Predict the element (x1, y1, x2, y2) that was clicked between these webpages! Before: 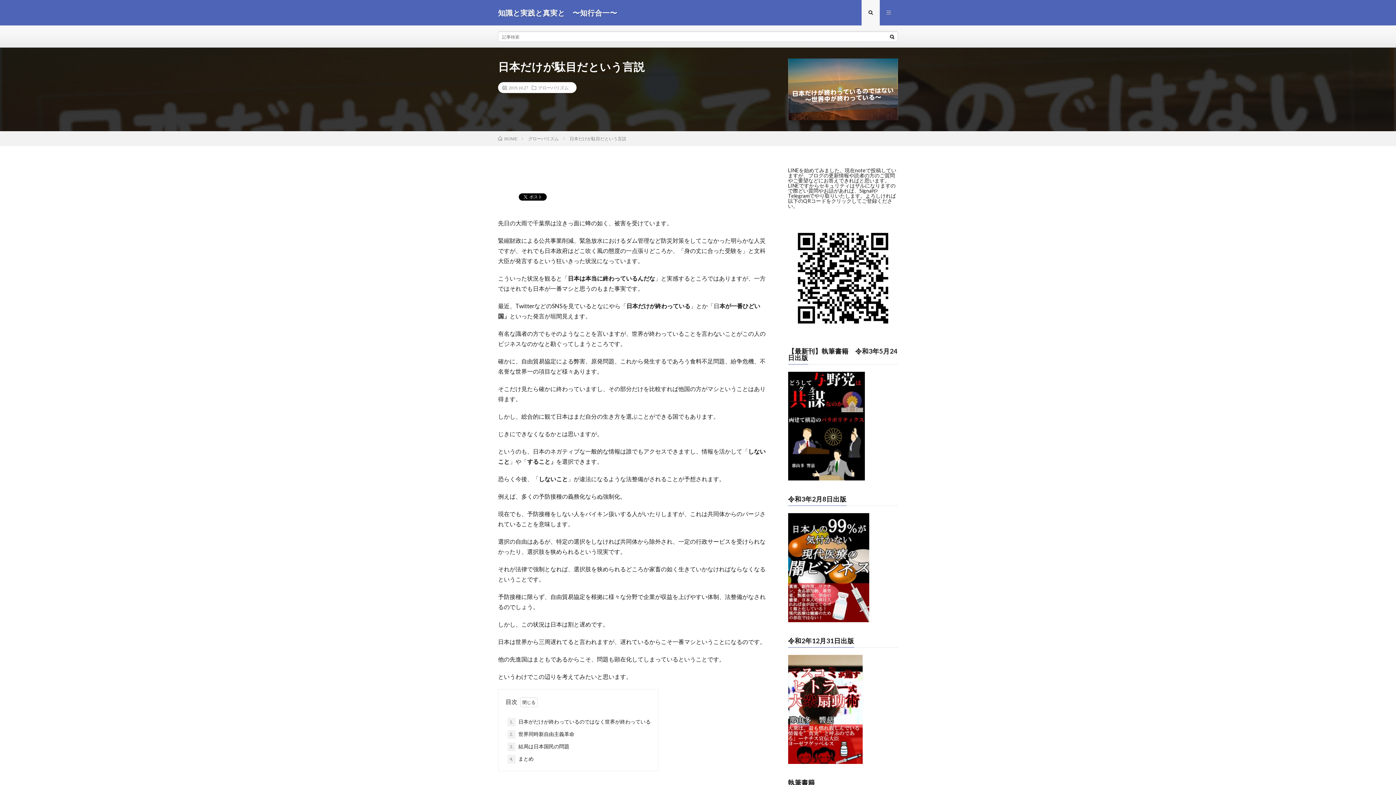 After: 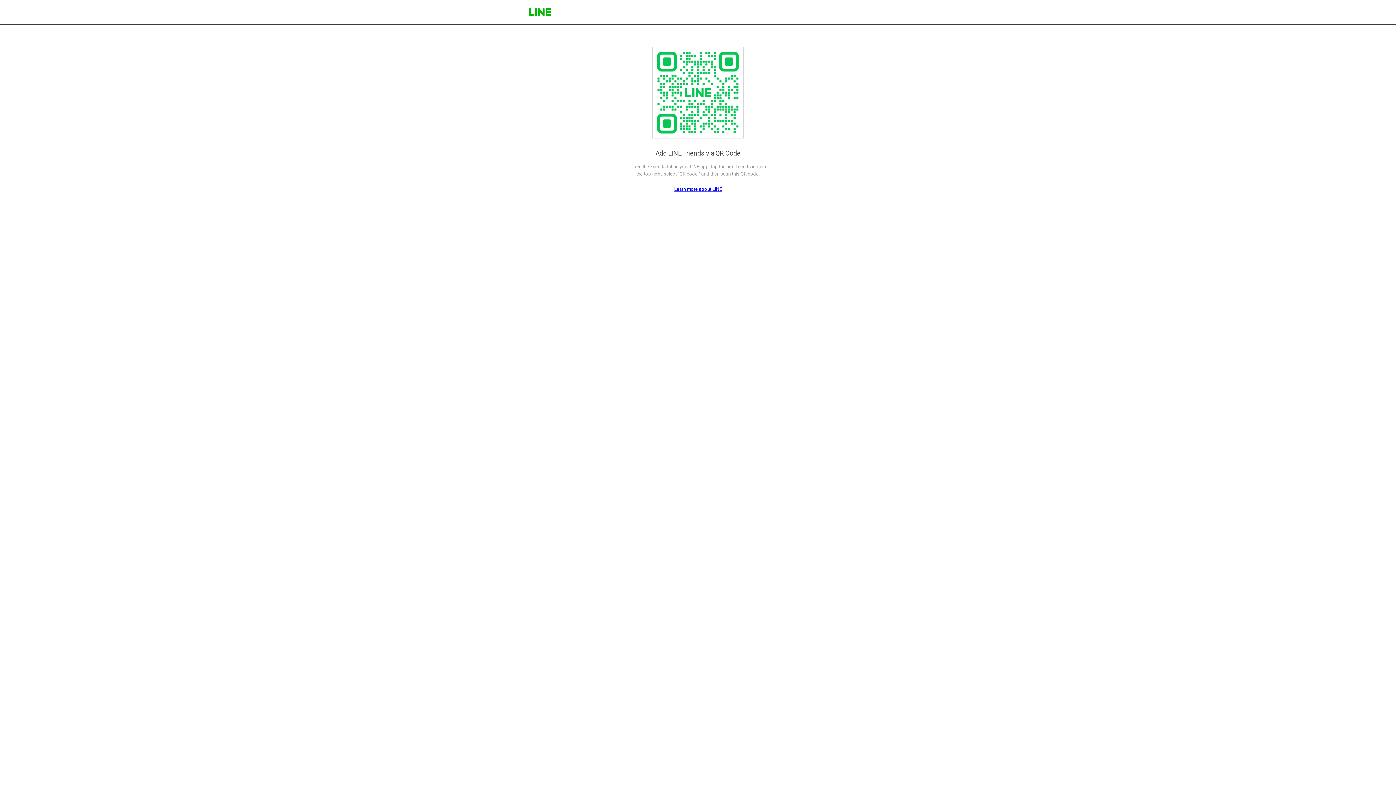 Action: bbox: (788, 327, 898, 333)